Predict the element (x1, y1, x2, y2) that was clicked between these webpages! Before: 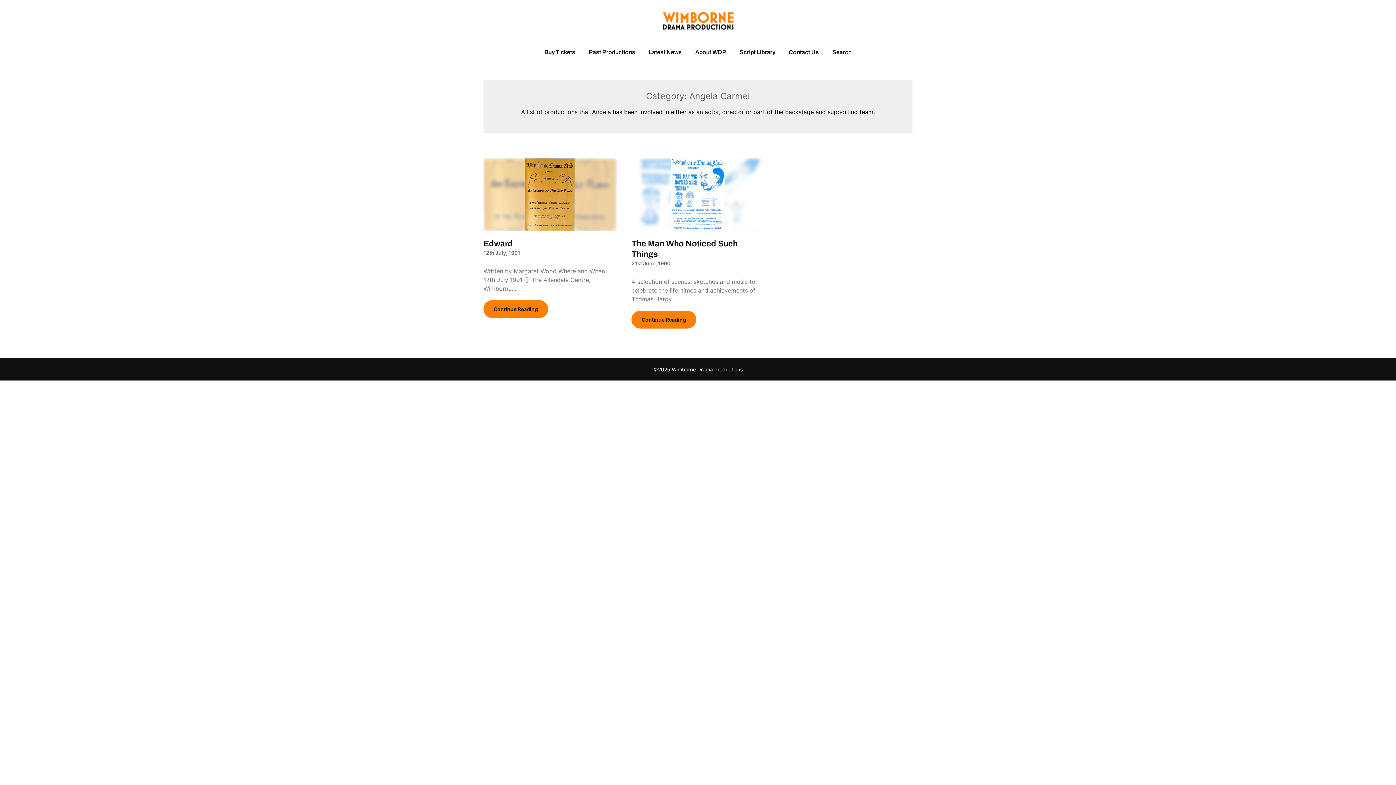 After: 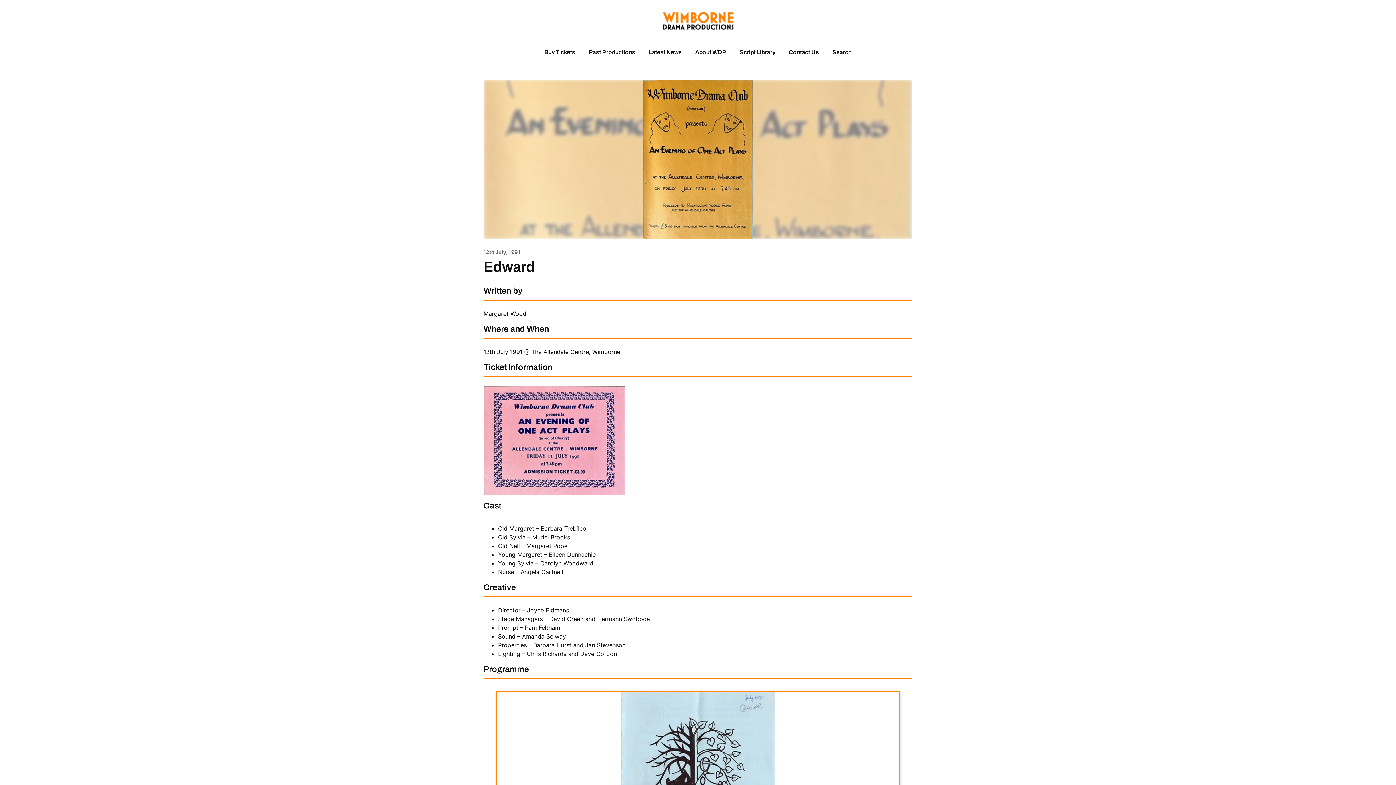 Action: bbox: (483, 158, 616, 231)